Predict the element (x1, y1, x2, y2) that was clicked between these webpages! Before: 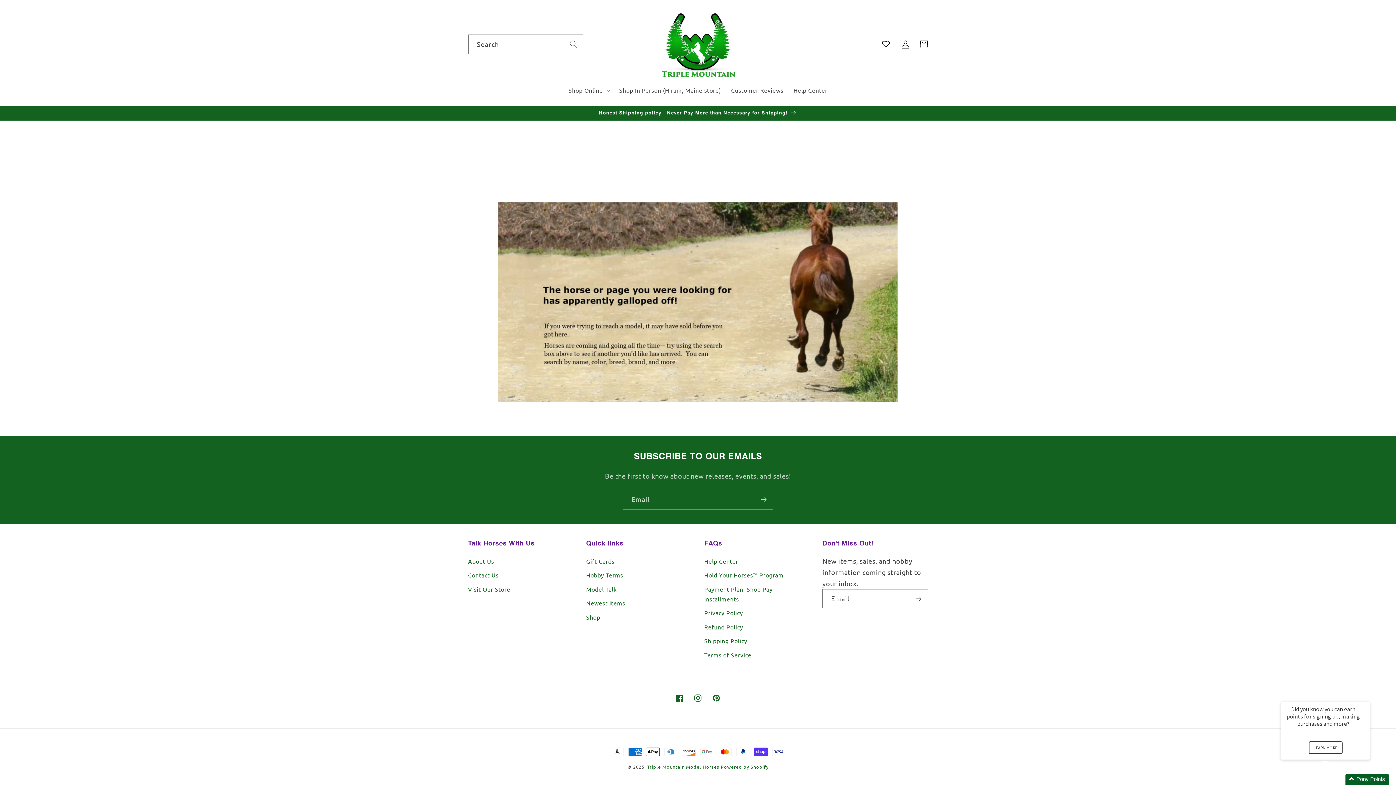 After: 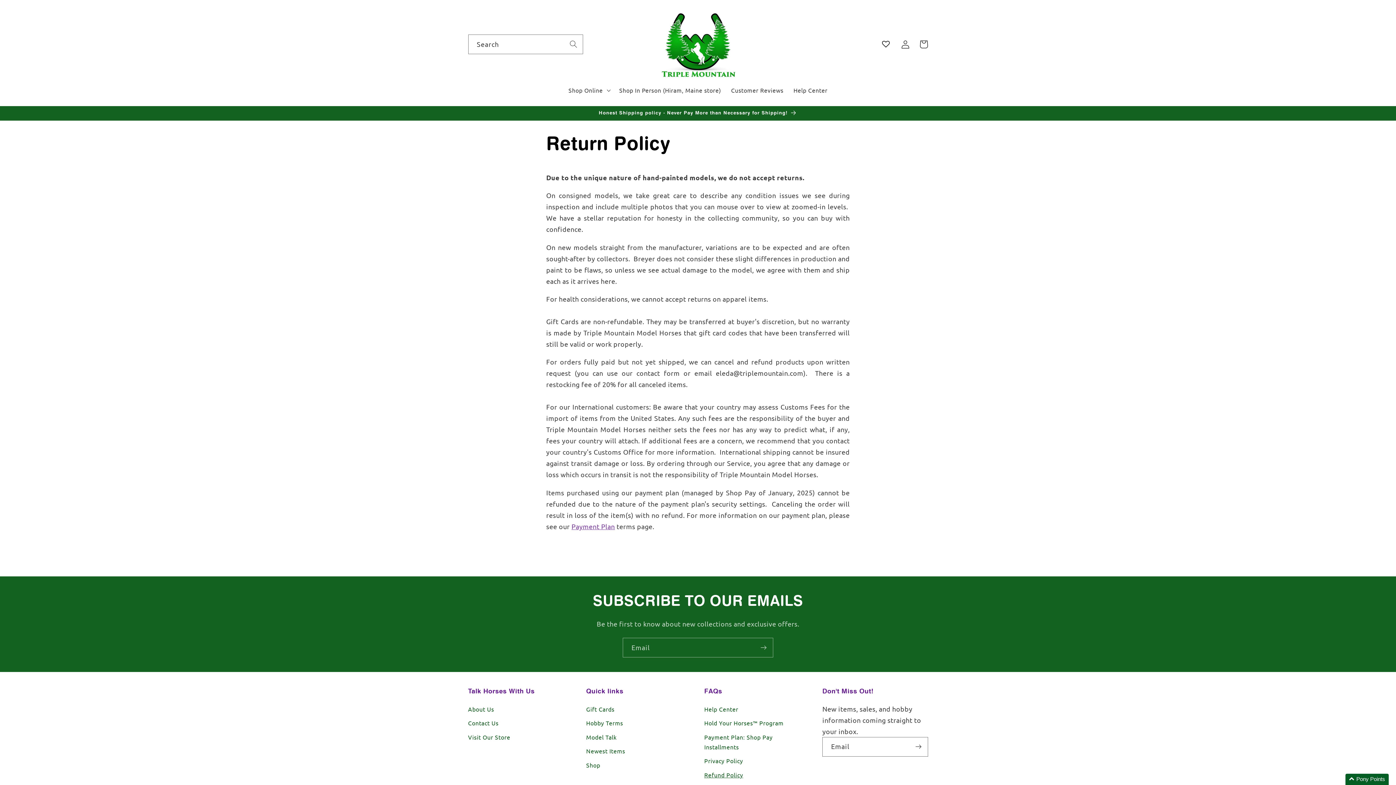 Action: label: Refund Policy bbox: (704, 620, 743, 634)